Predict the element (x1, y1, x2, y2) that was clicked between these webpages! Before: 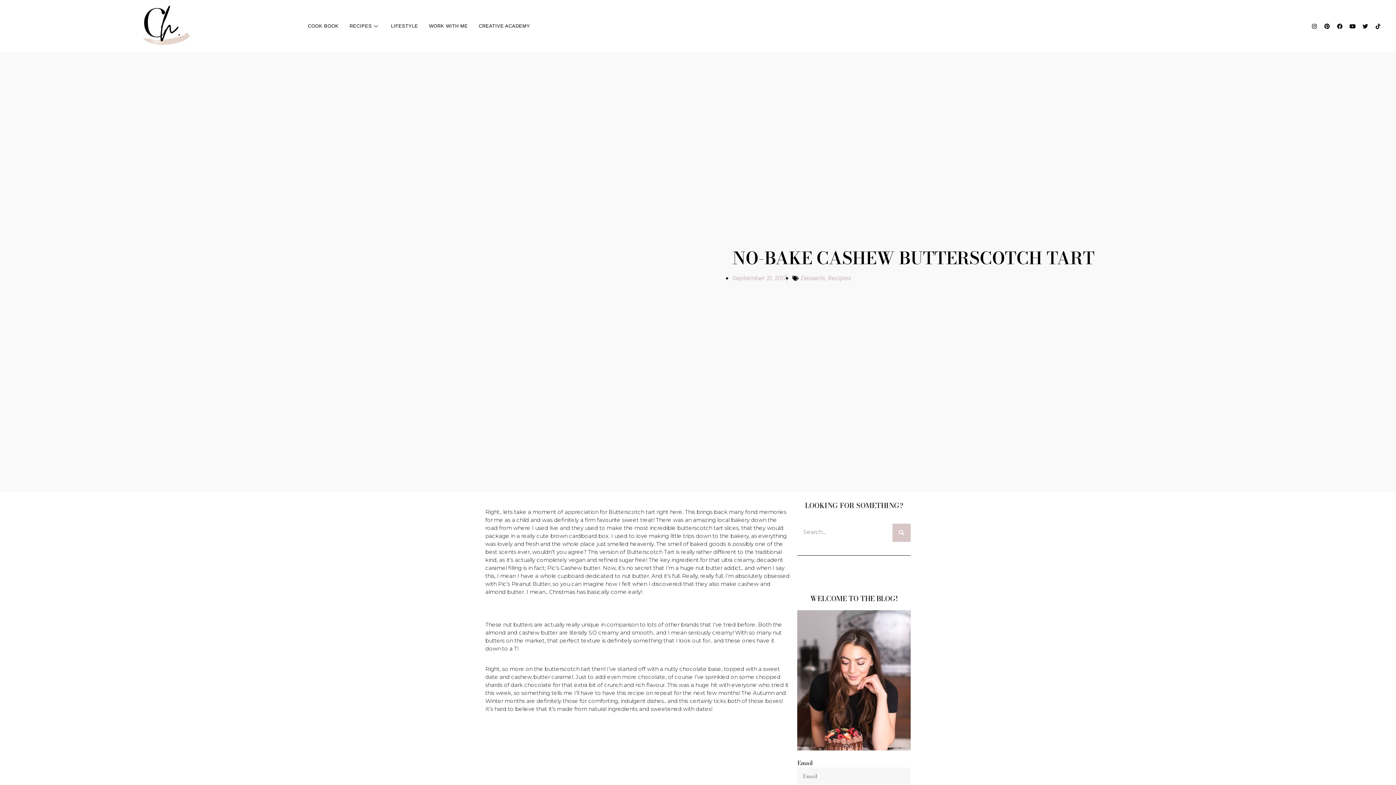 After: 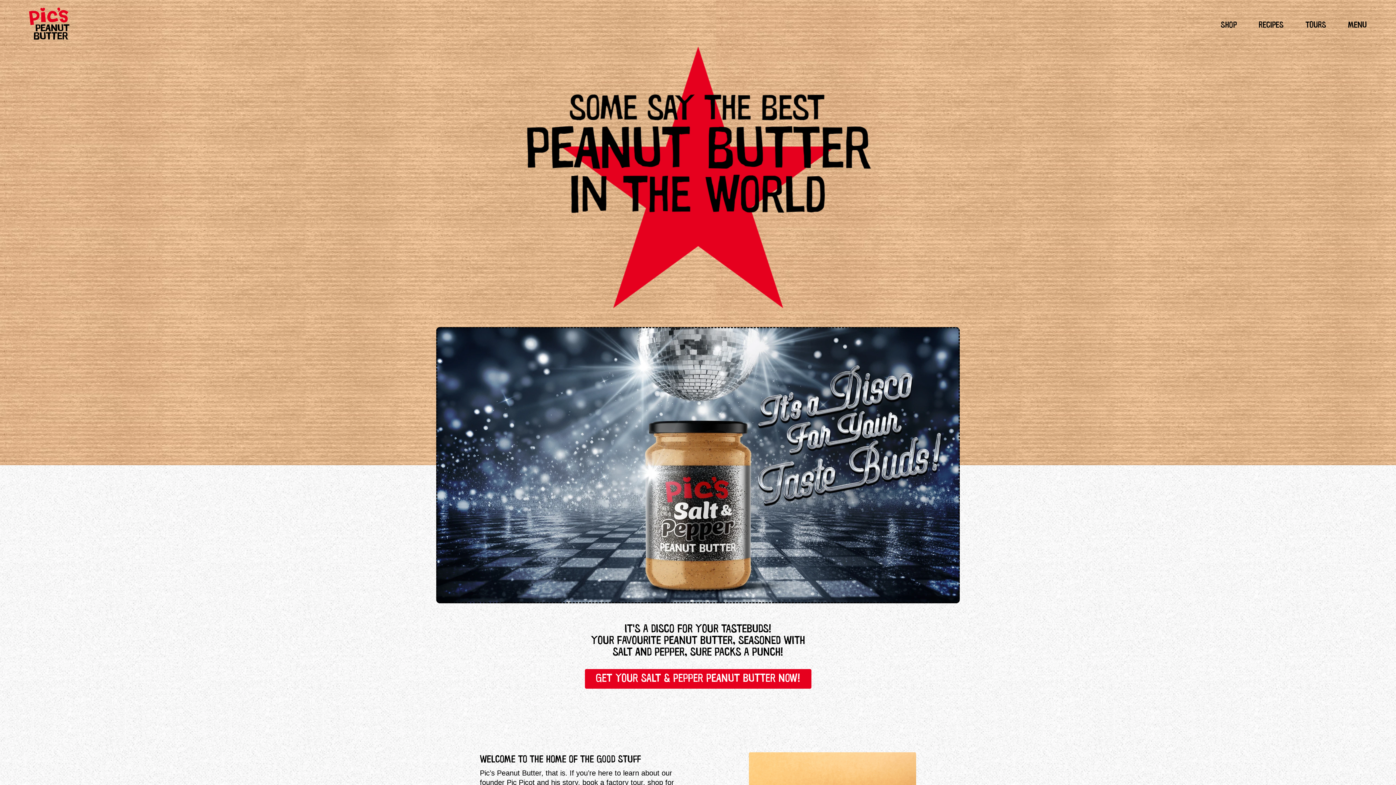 Action: bbox: (547, 564, 559, 571) label: Pic’s